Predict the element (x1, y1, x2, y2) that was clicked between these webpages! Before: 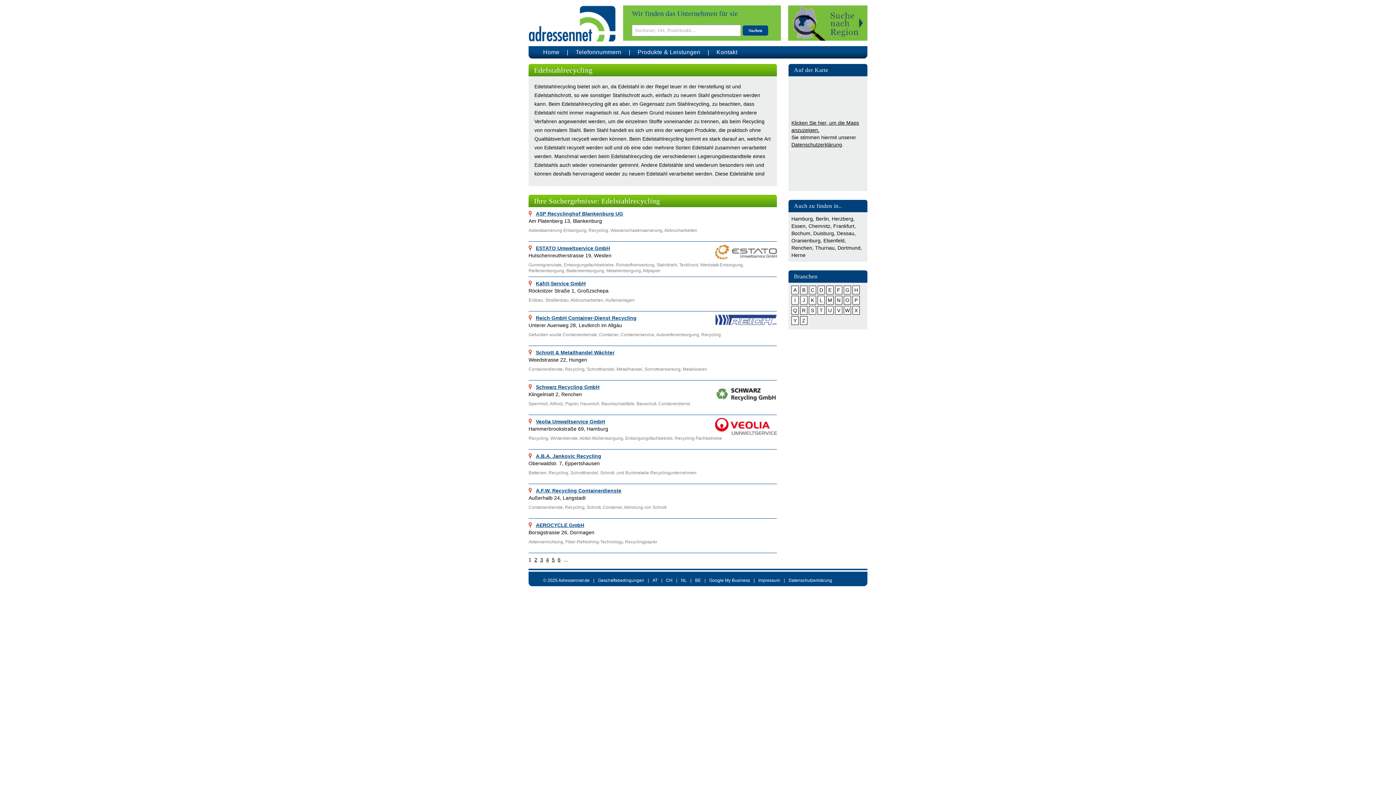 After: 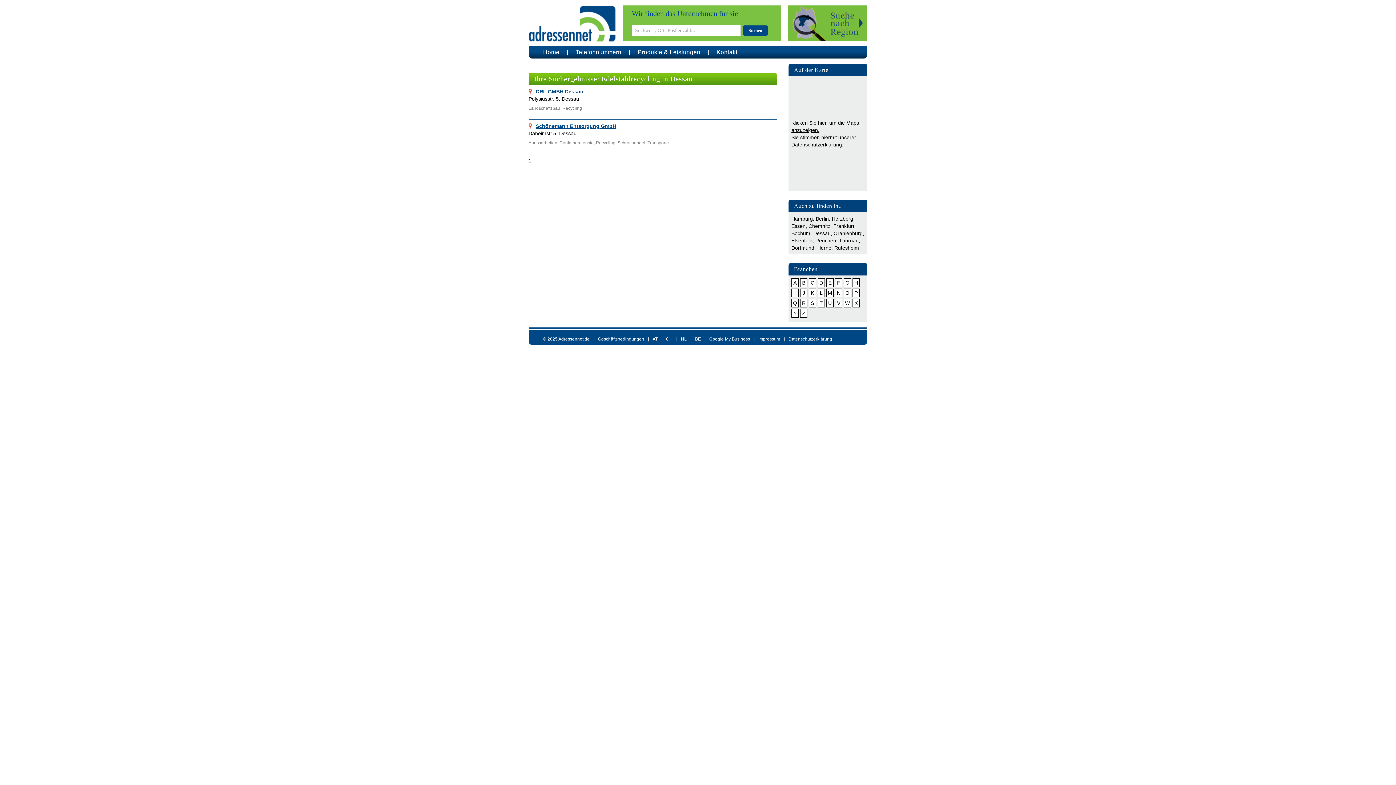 Action: label: Dessau bbox: (837, 230, 854, 236)